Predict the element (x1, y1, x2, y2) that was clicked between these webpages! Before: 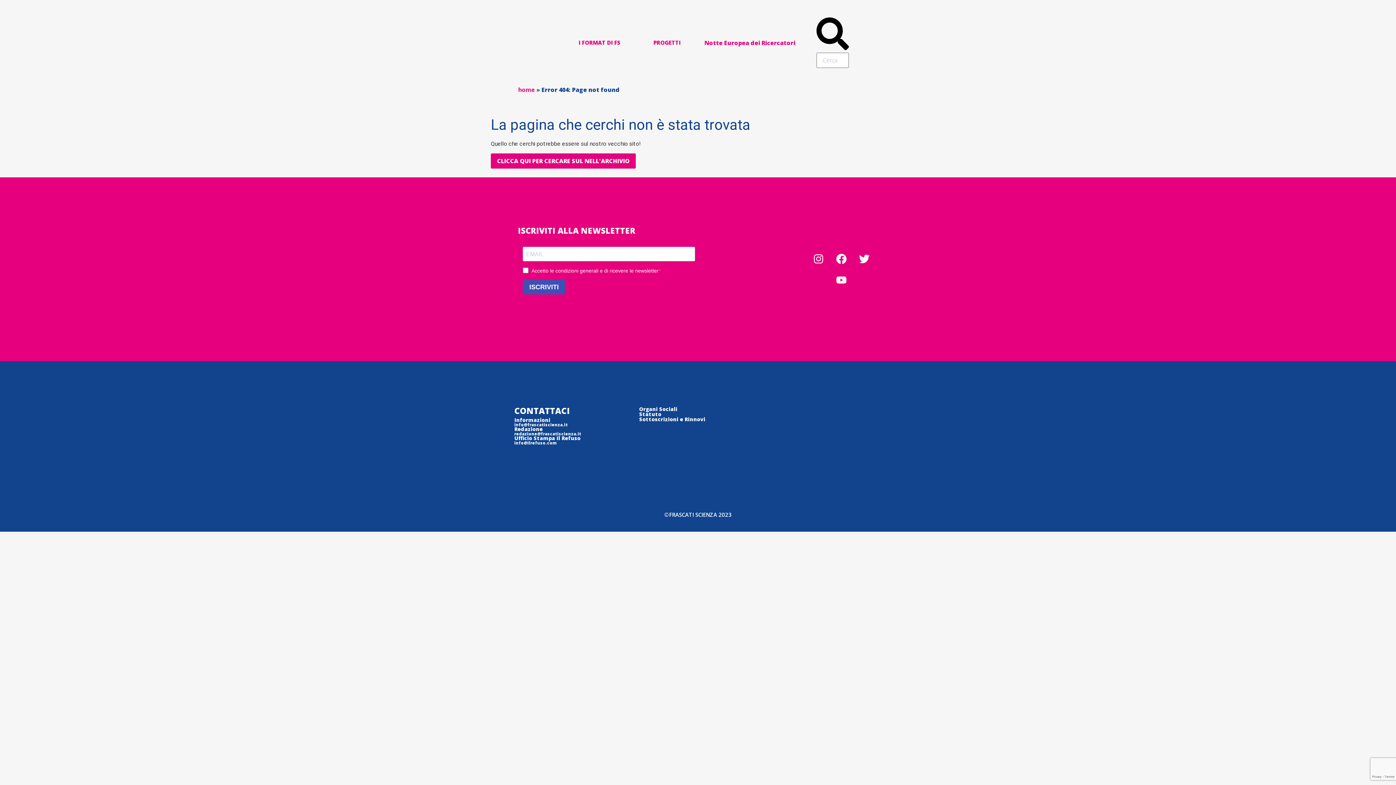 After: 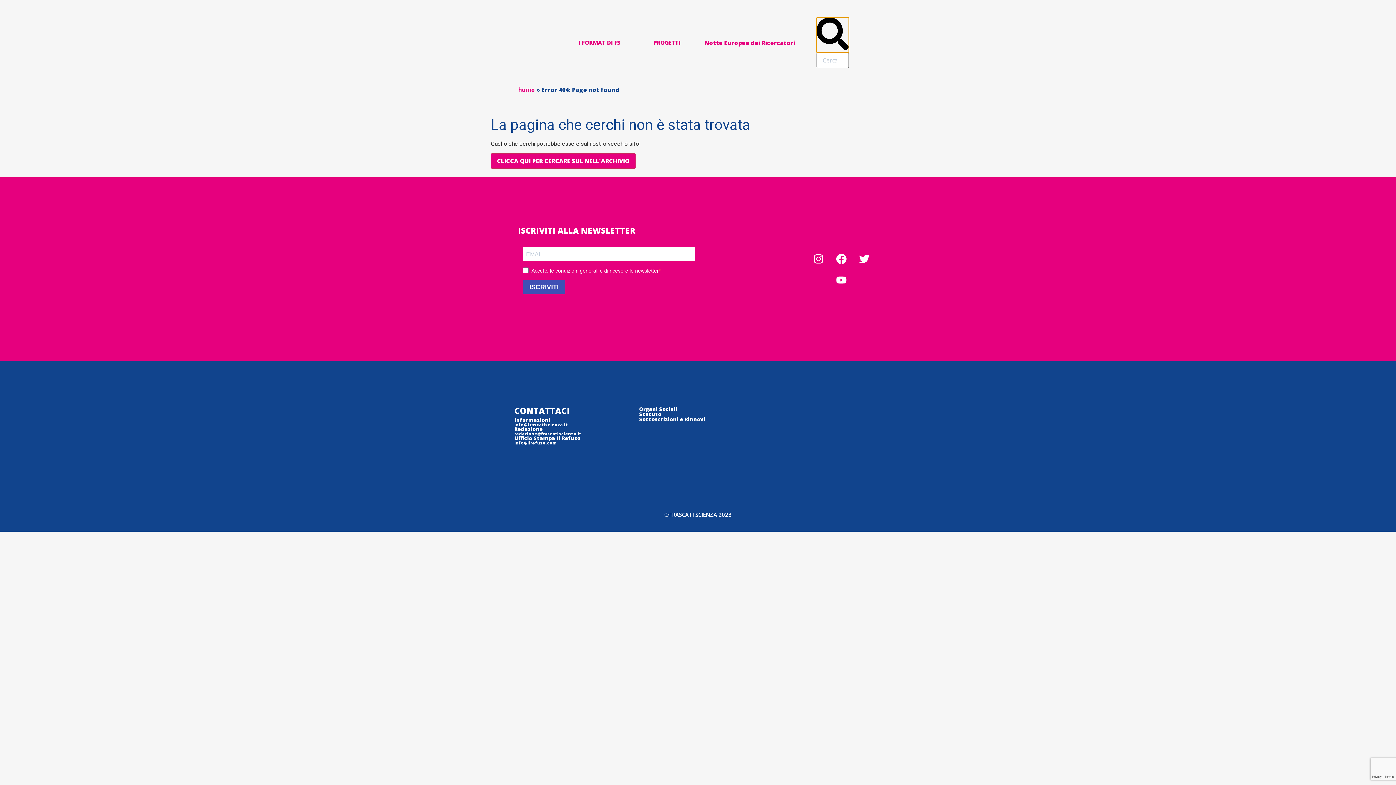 Action: bbox: (816, 17, 849, 52) label: Search